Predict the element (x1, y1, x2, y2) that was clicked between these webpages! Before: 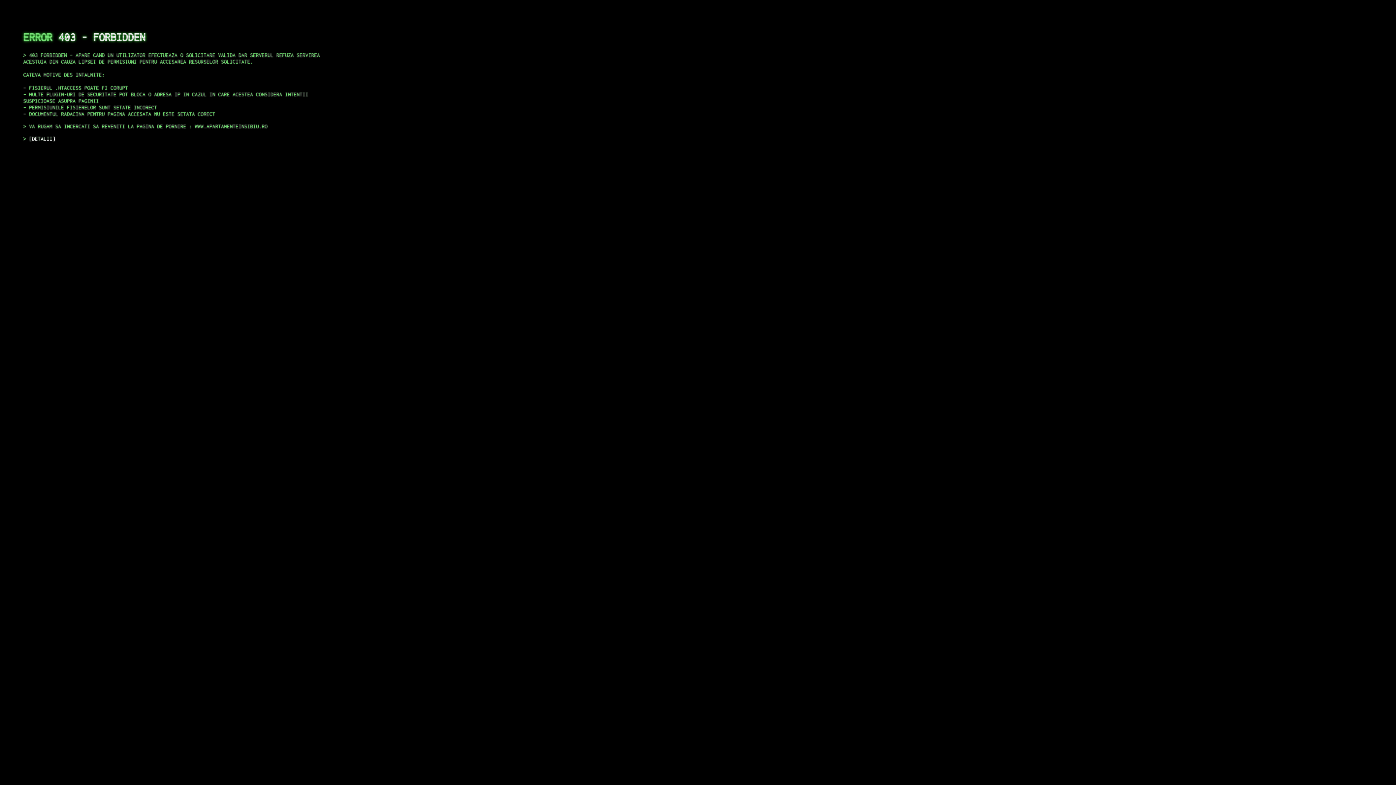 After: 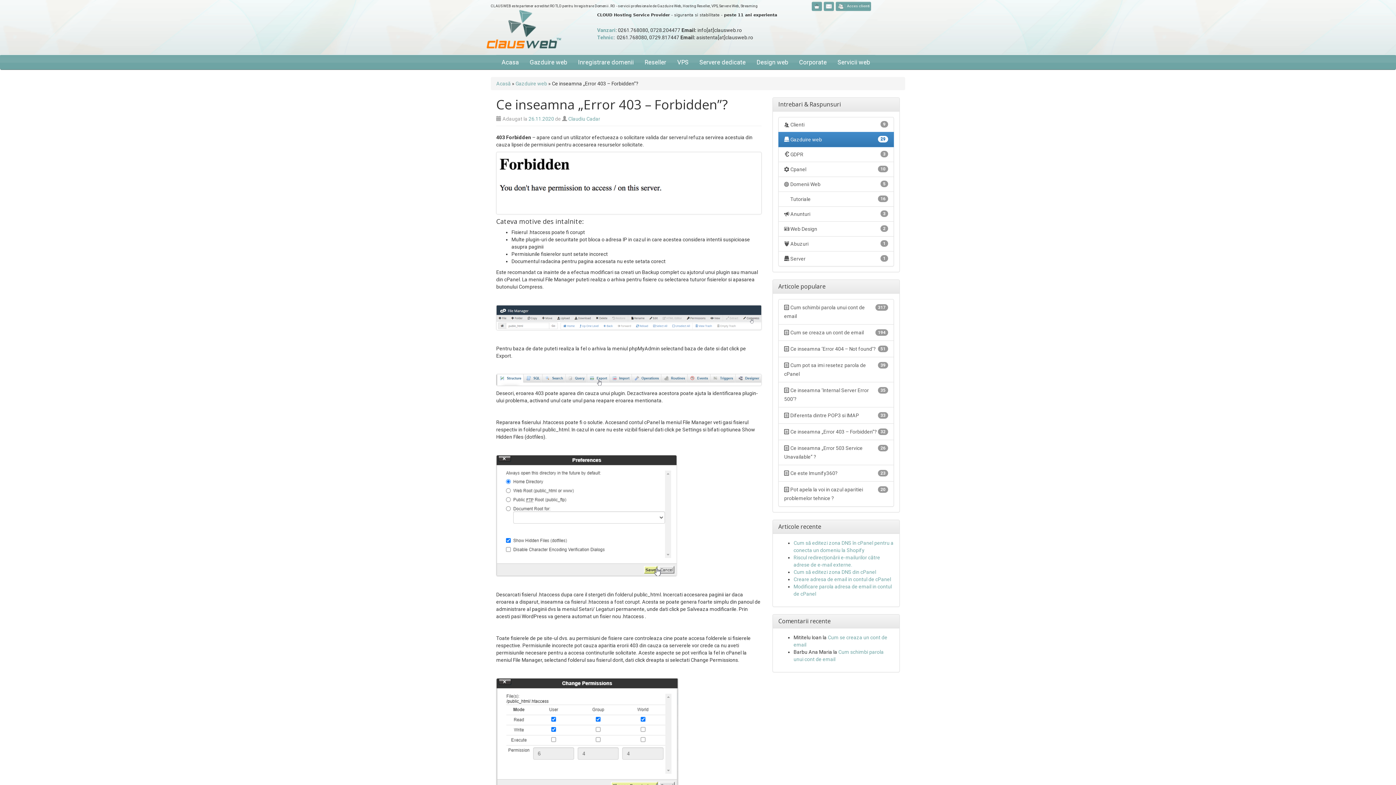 Action: bbox: (29, 135, 55, 141) label: DETALII